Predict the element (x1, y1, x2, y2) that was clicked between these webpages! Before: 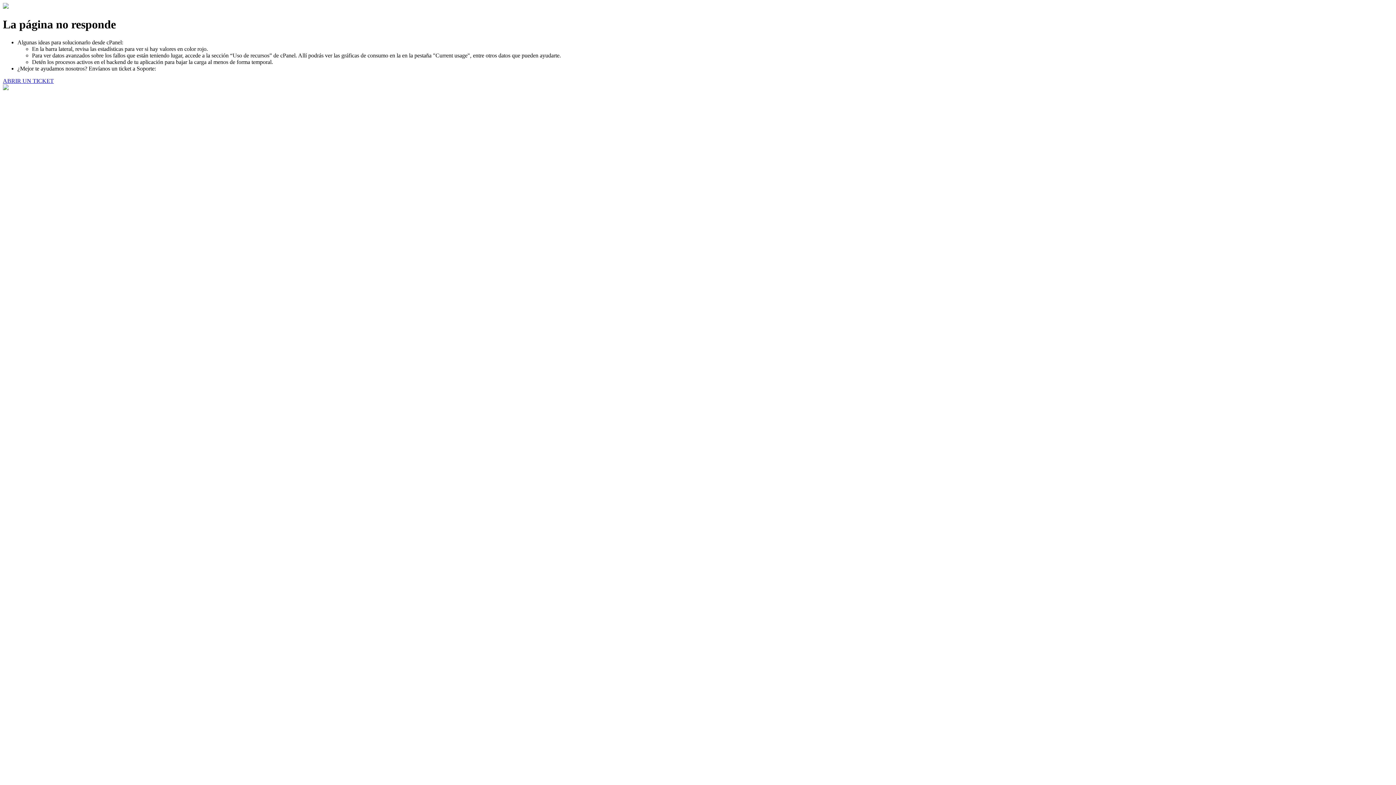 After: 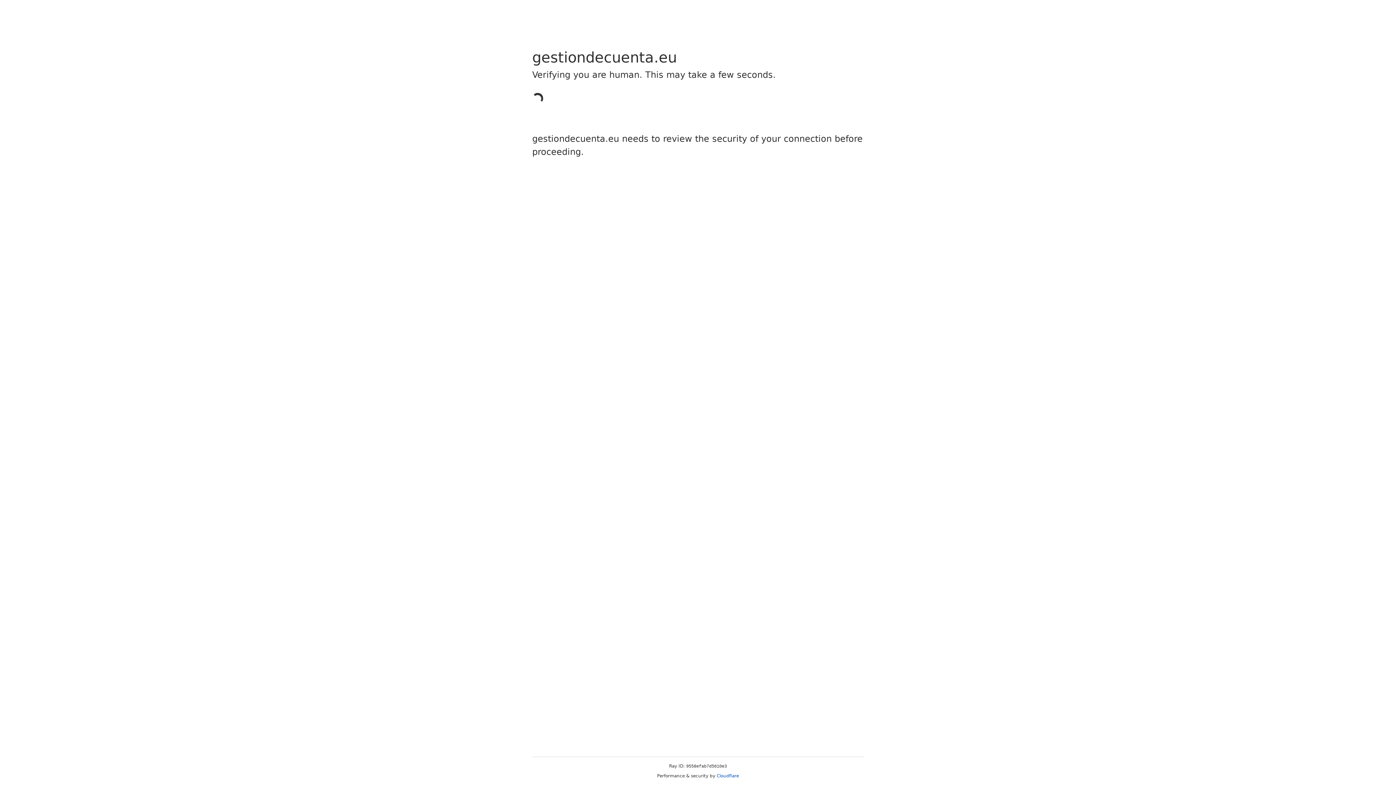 Action: label: ABRIR UN TICKET bbox: (2, 77, 53, 83)